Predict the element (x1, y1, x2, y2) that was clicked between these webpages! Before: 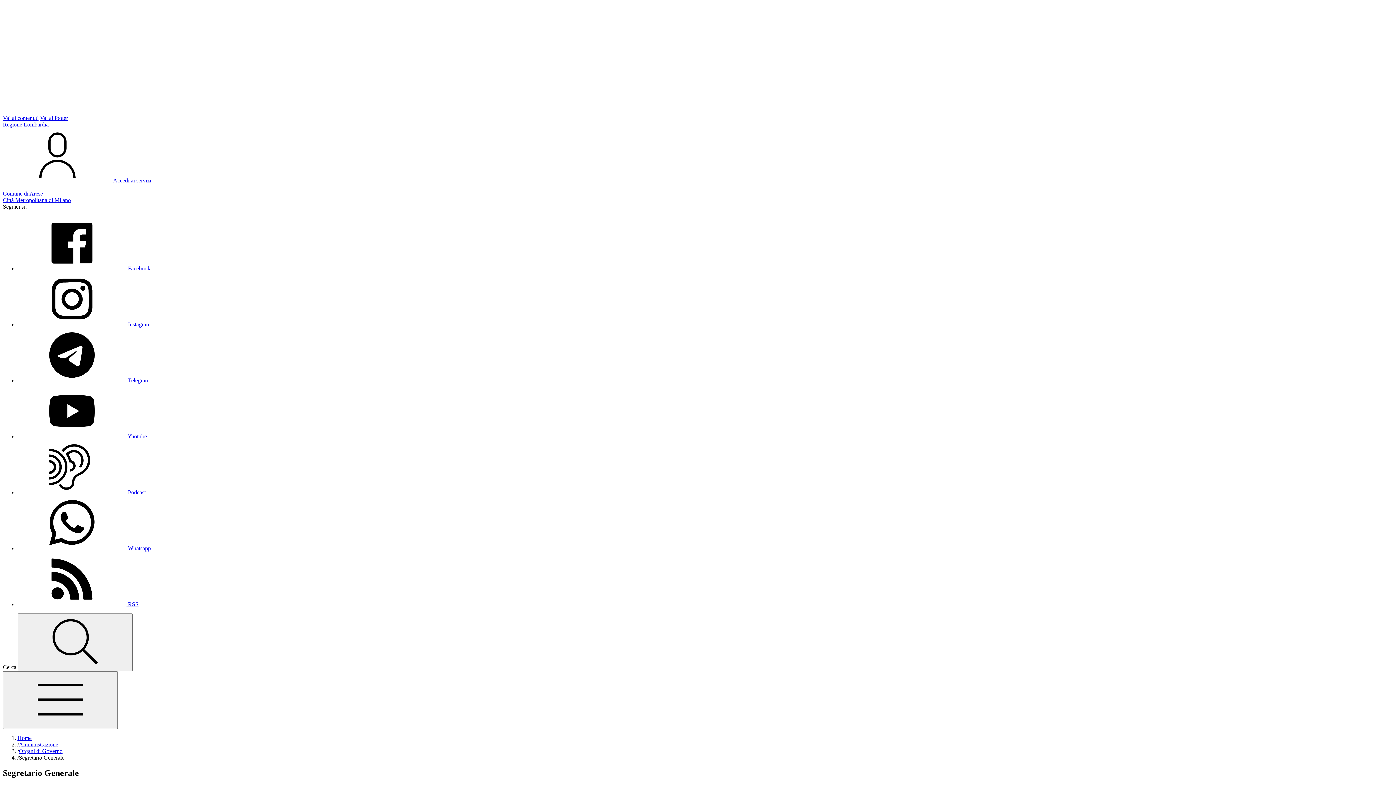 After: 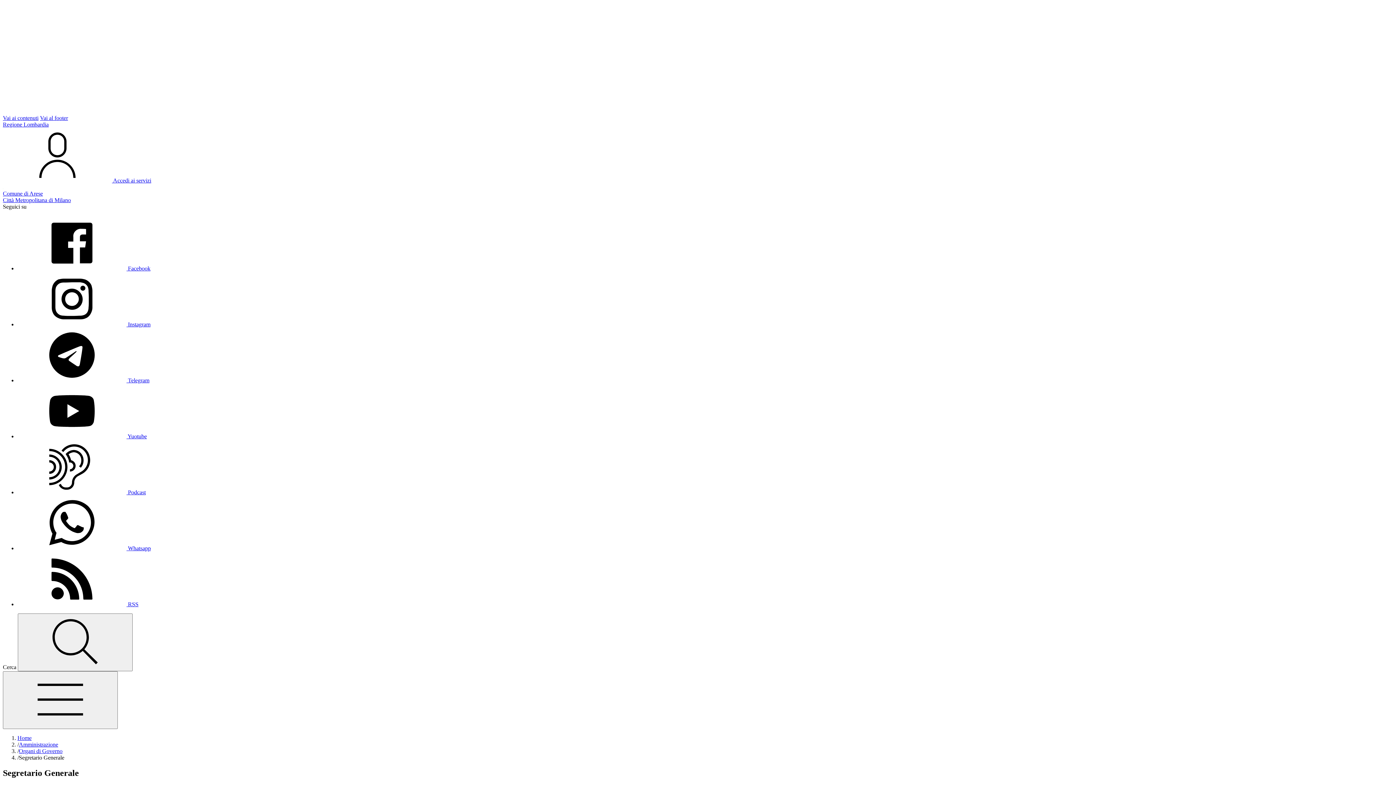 Action: bbox: (17, 601, 138, 607) label:  RSS